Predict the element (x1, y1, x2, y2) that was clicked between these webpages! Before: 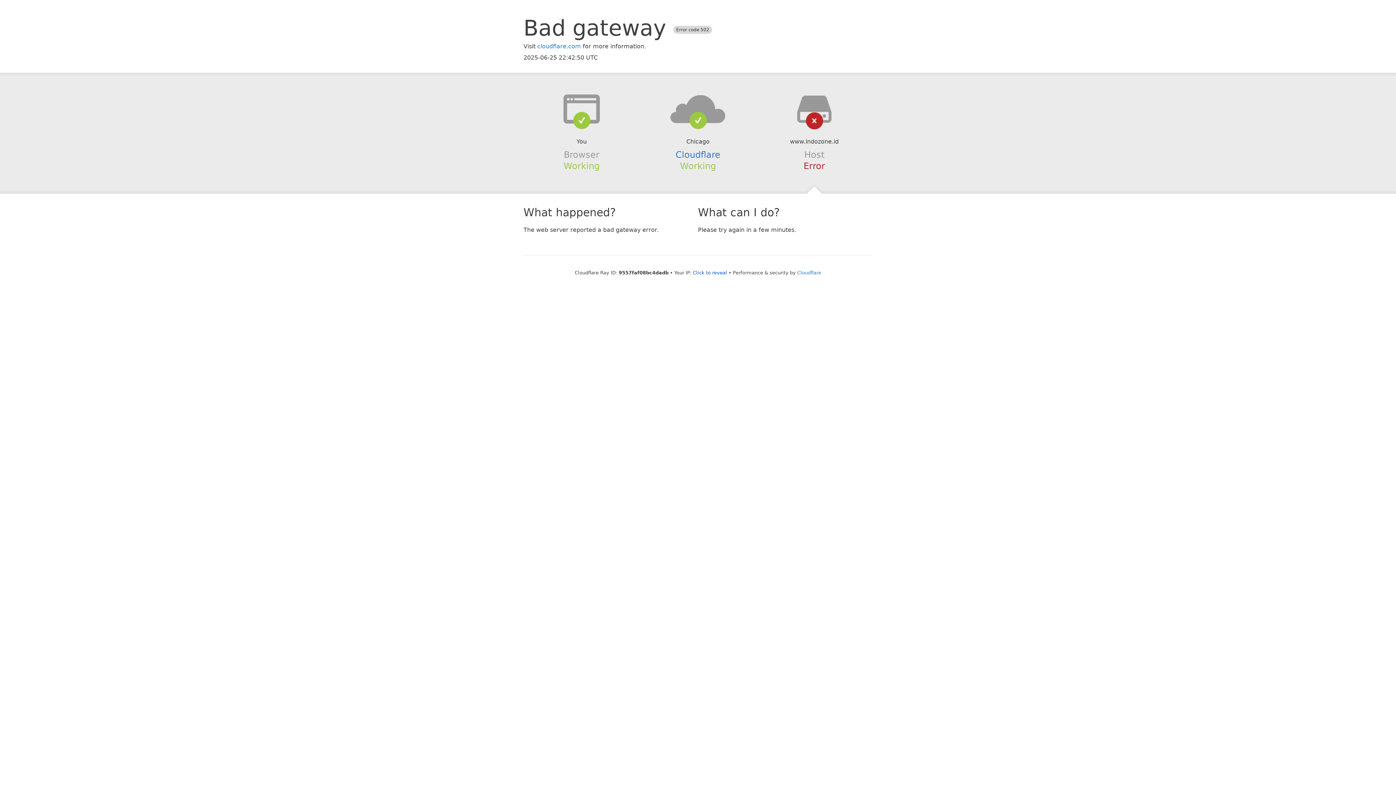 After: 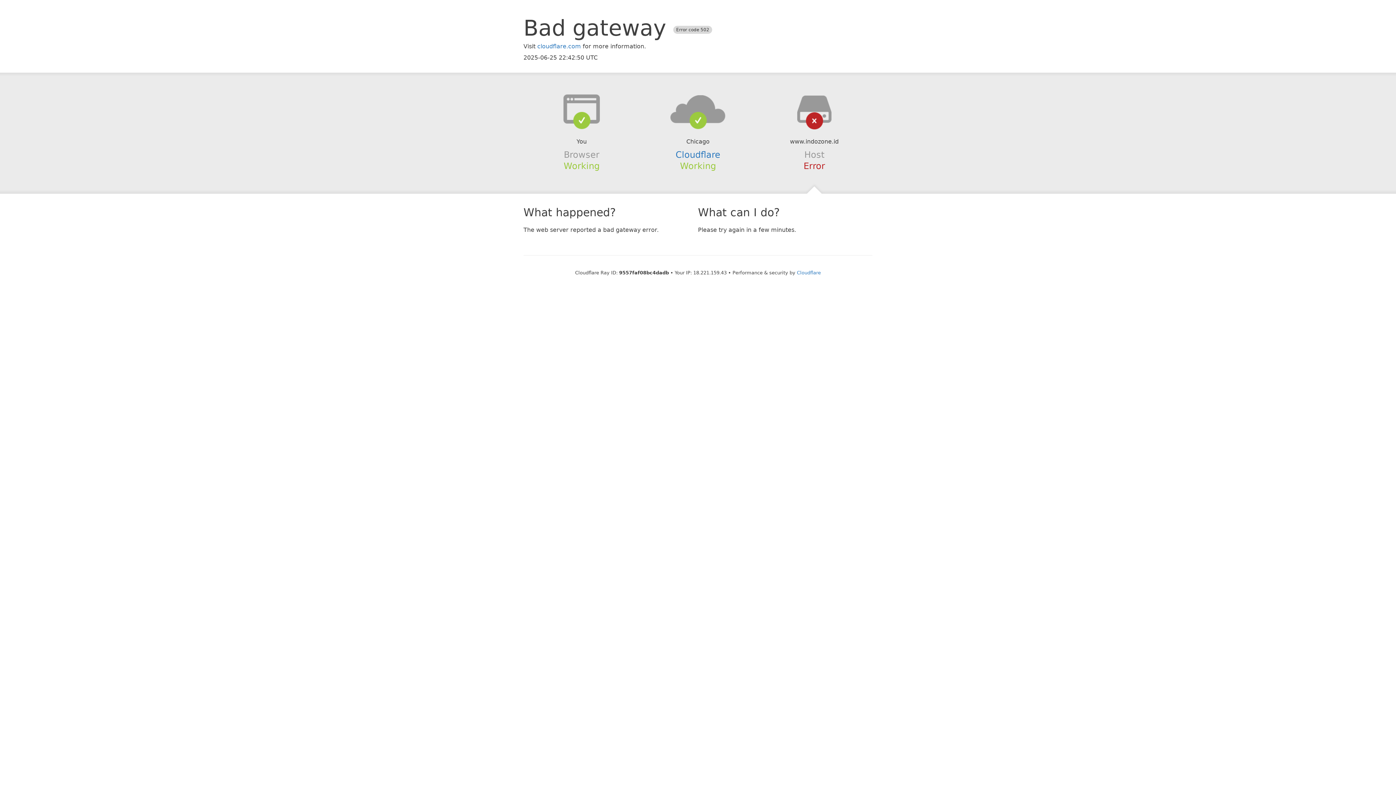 Action: label: Click to reveal bbox: (693, 270, 727, 275)